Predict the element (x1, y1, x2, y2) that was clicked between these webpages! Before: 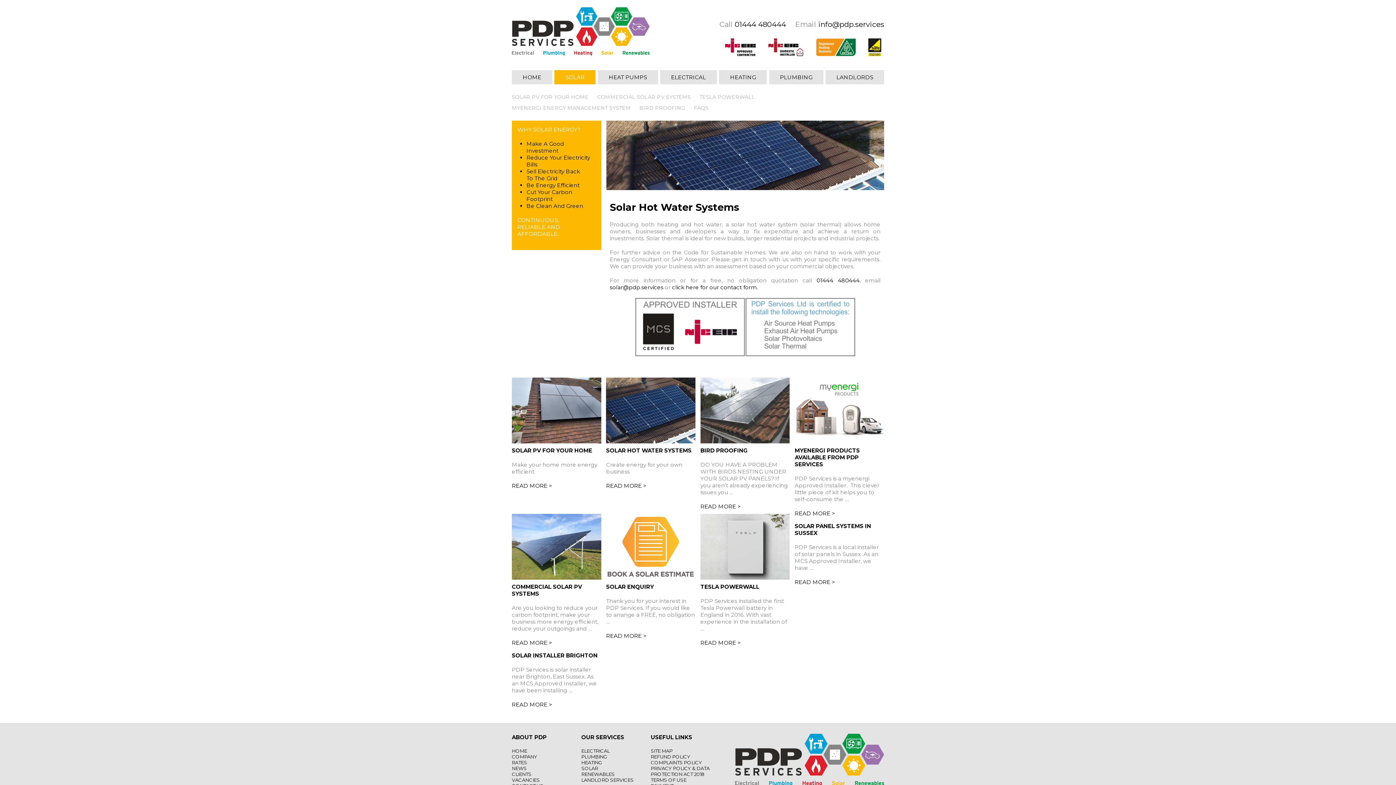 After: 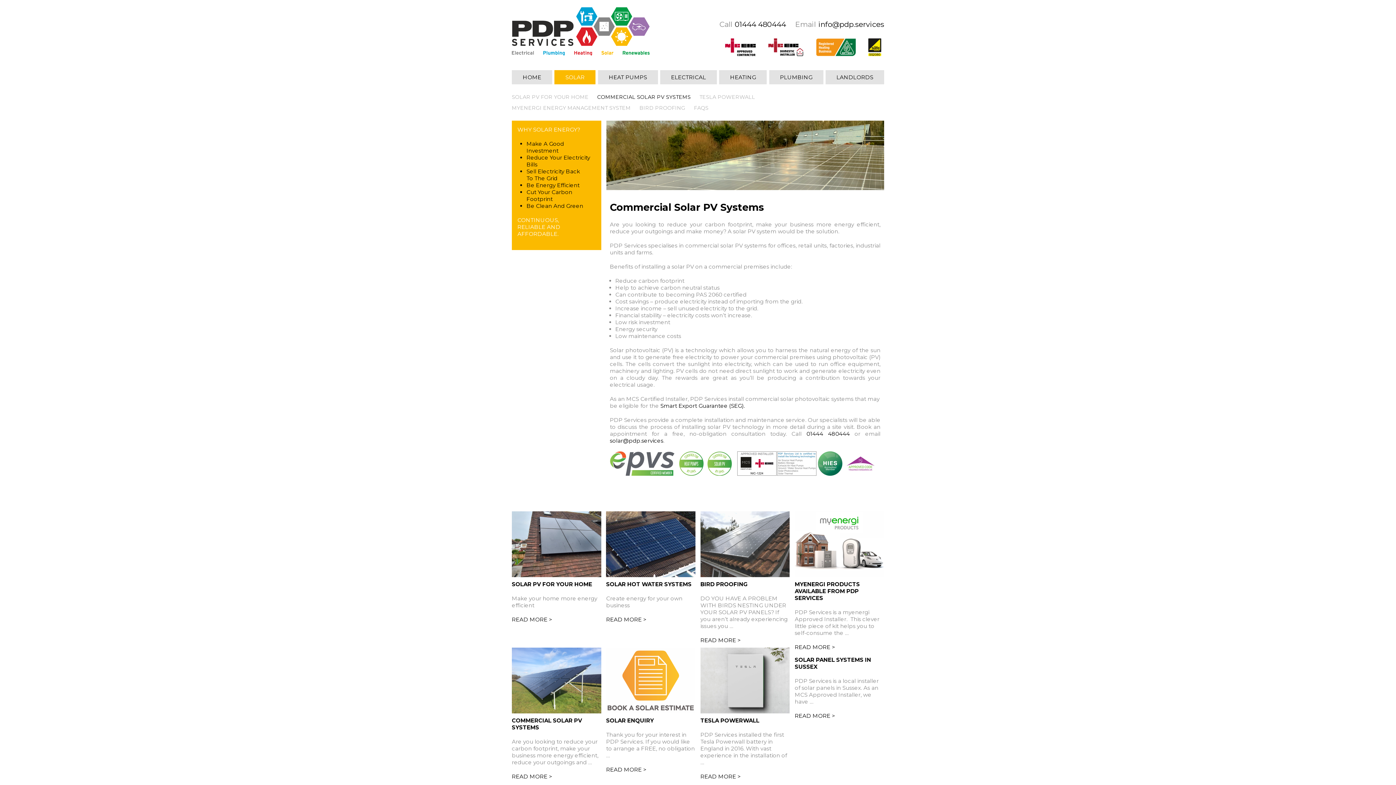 Action: bbox: (512, 574, 601, 646) label: COMMERCIAL SOLAR PV SYSTEMS



Are you looking to reduce your carbon footprint, make your business more energy efficient, reduce your outgoings and …

READ MORE >